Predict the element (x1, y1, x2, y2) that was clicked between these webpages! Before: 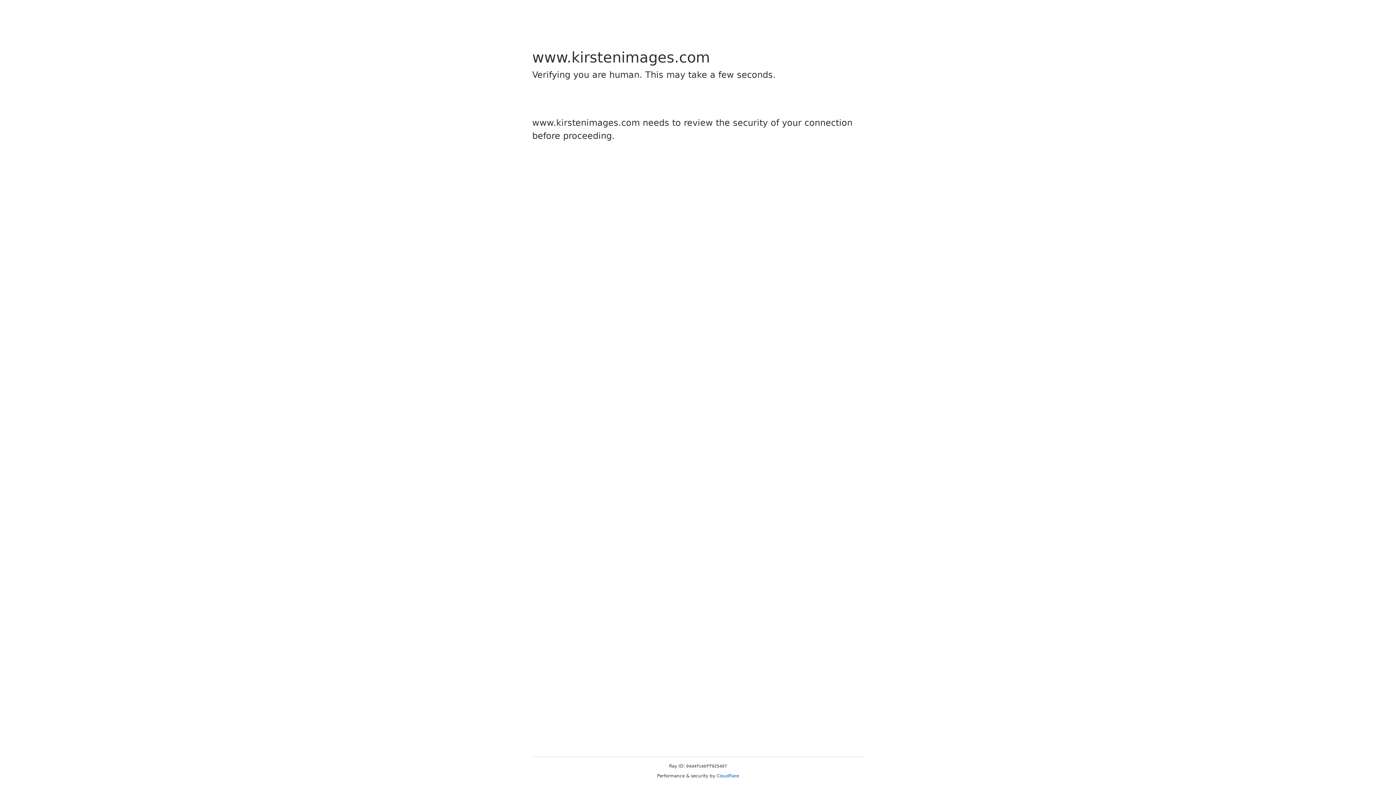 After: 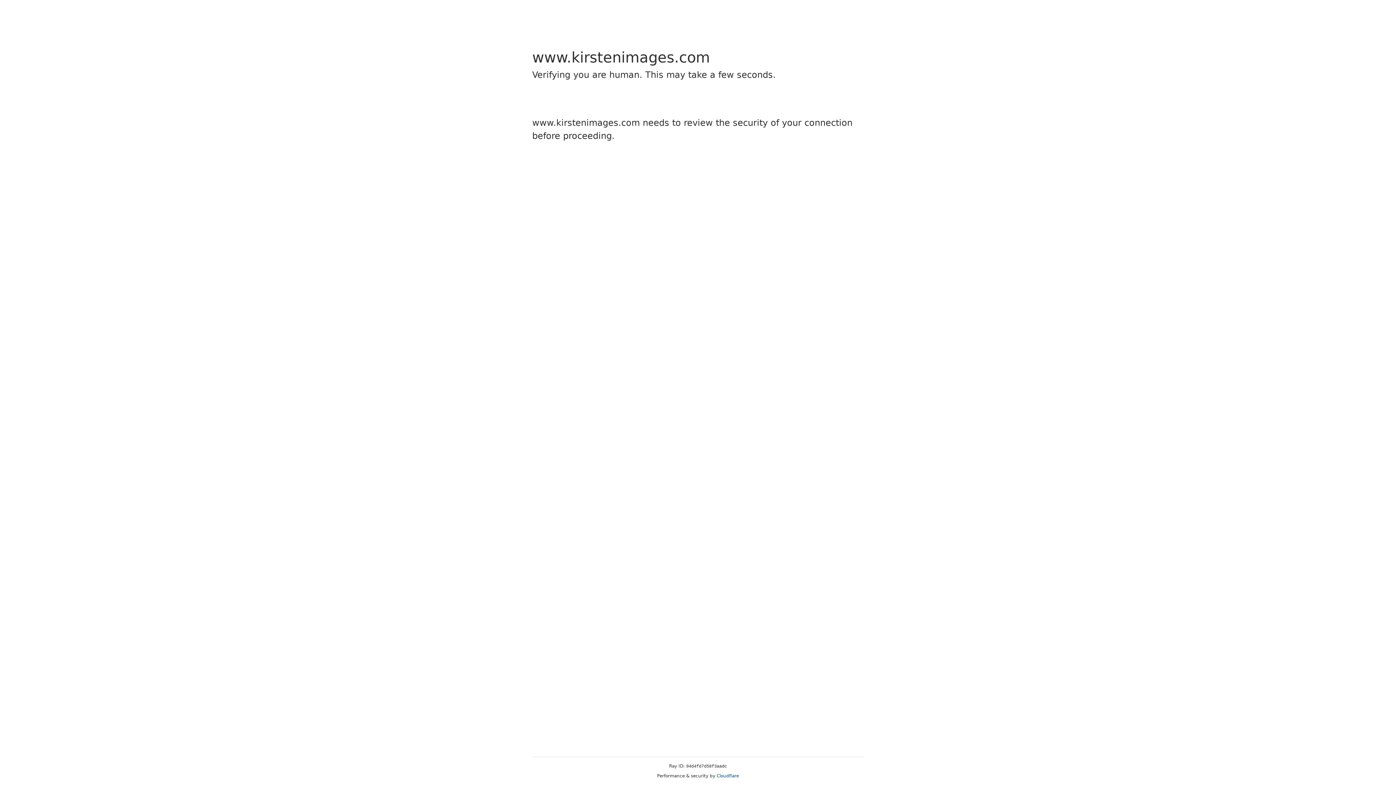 Action: bbox: (716, 773, 739, 778) label: Cloudflare